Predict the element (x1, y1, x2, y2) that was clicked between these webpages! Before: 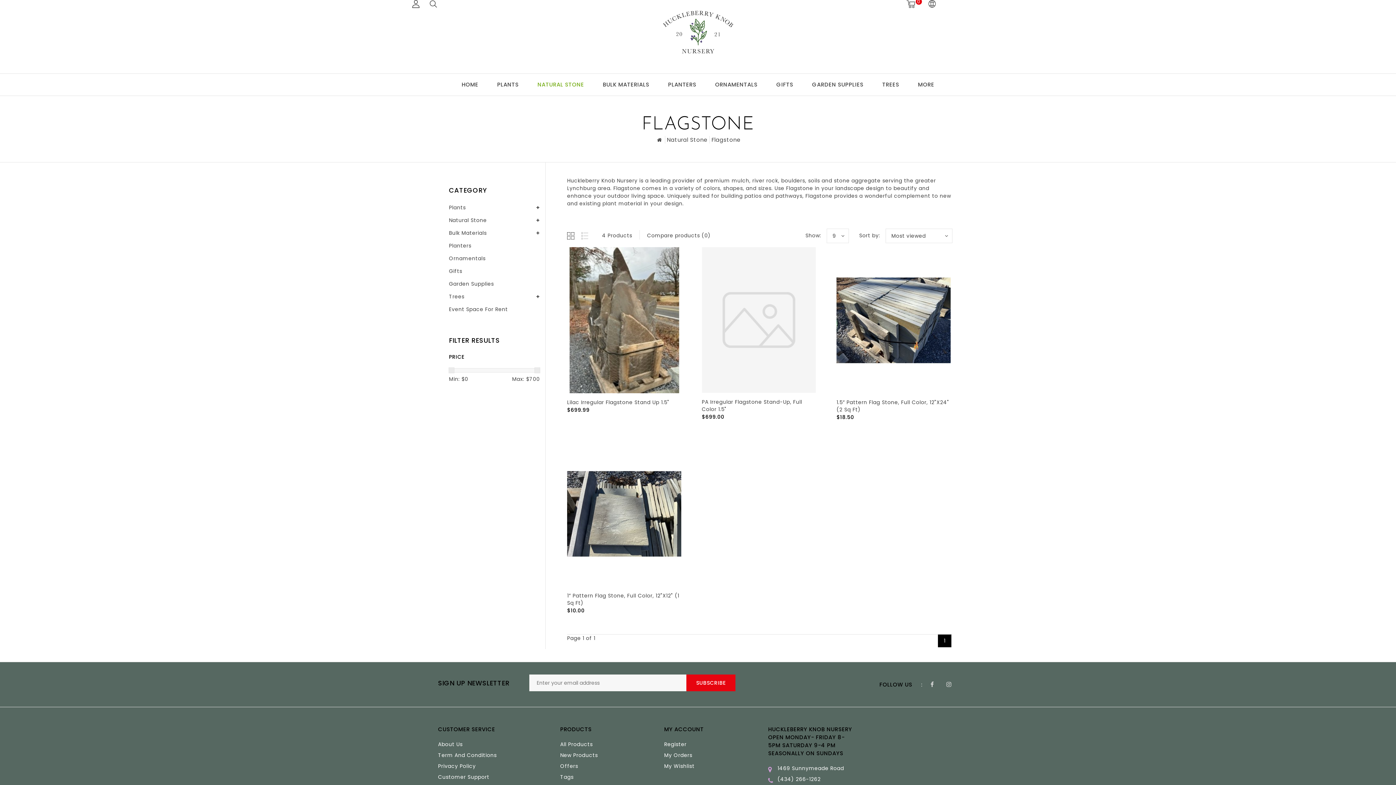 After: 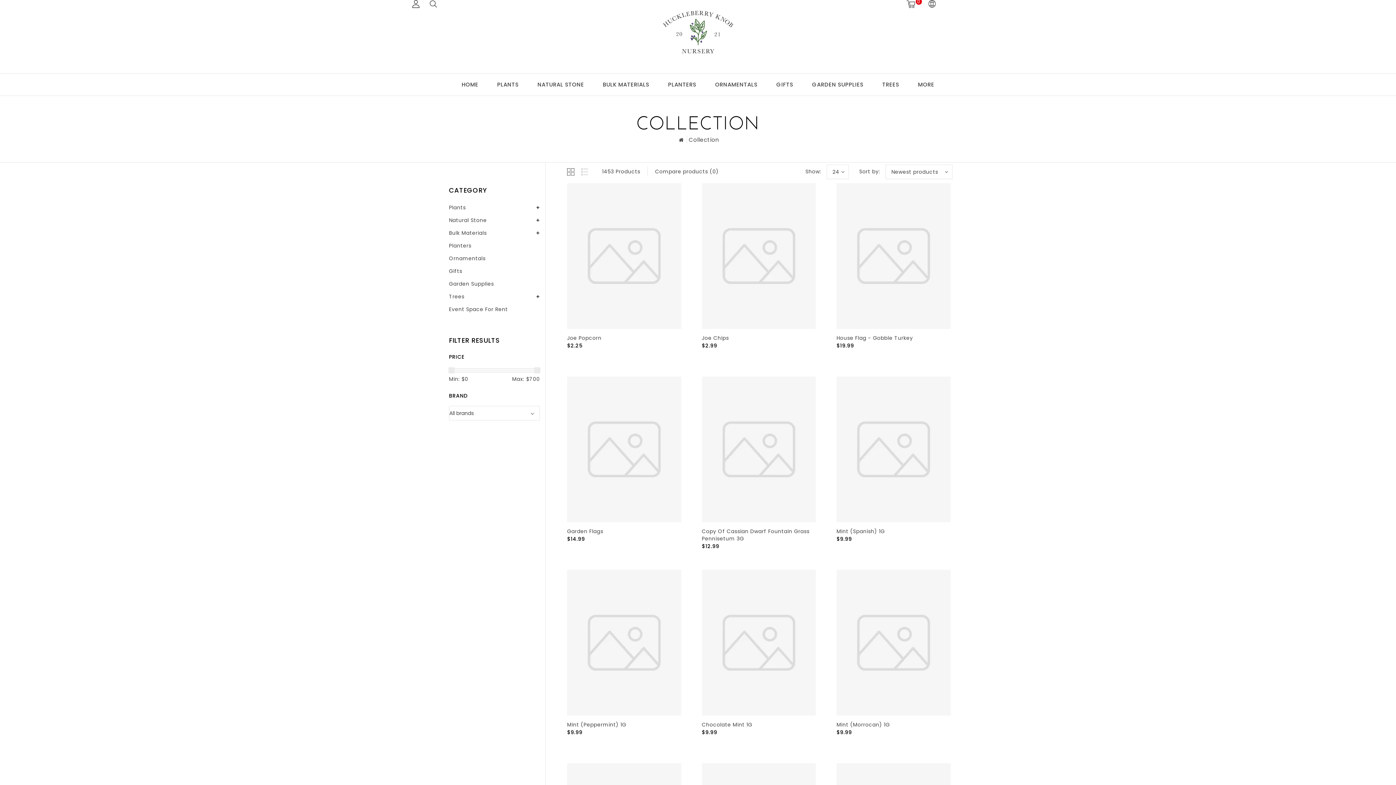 Action: label: New Products bbox: (560, 752, 597, 759)